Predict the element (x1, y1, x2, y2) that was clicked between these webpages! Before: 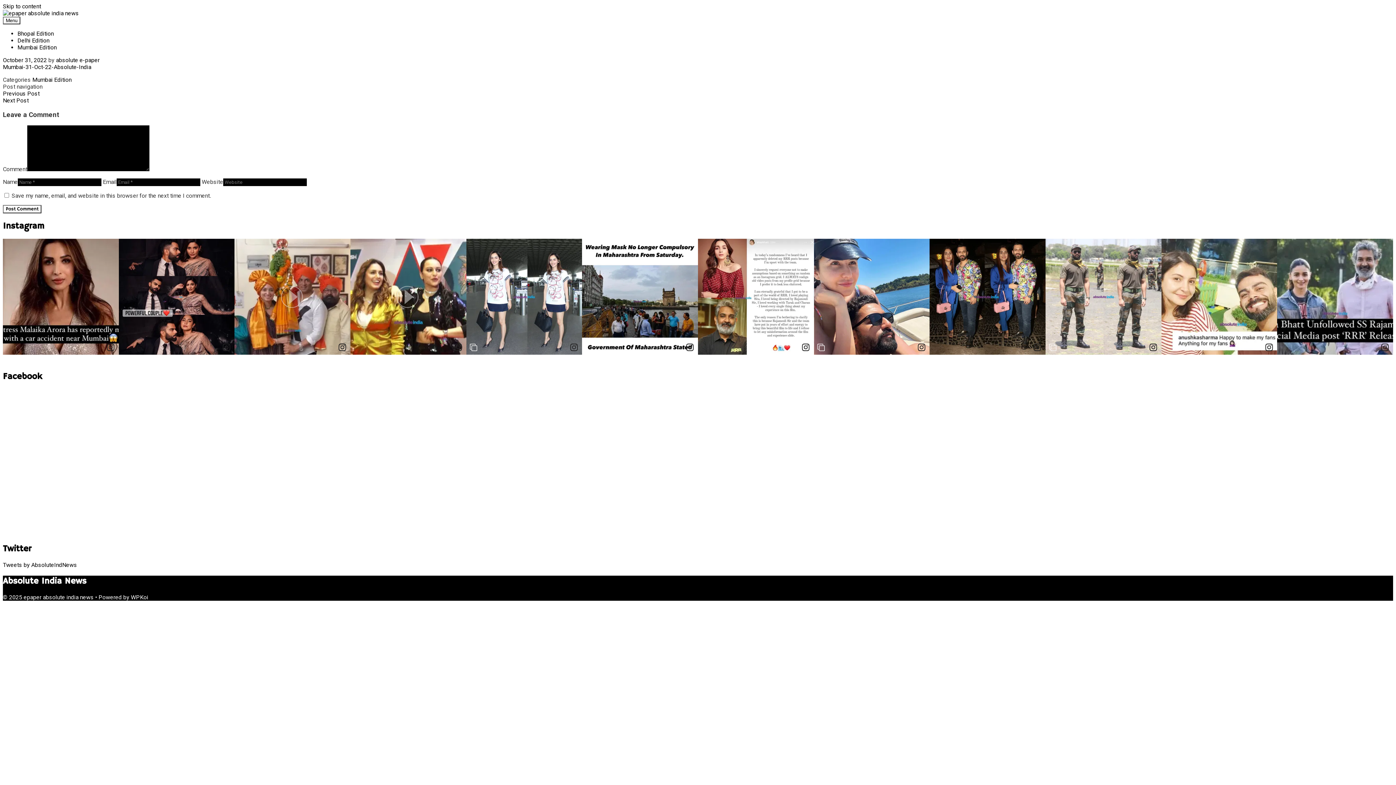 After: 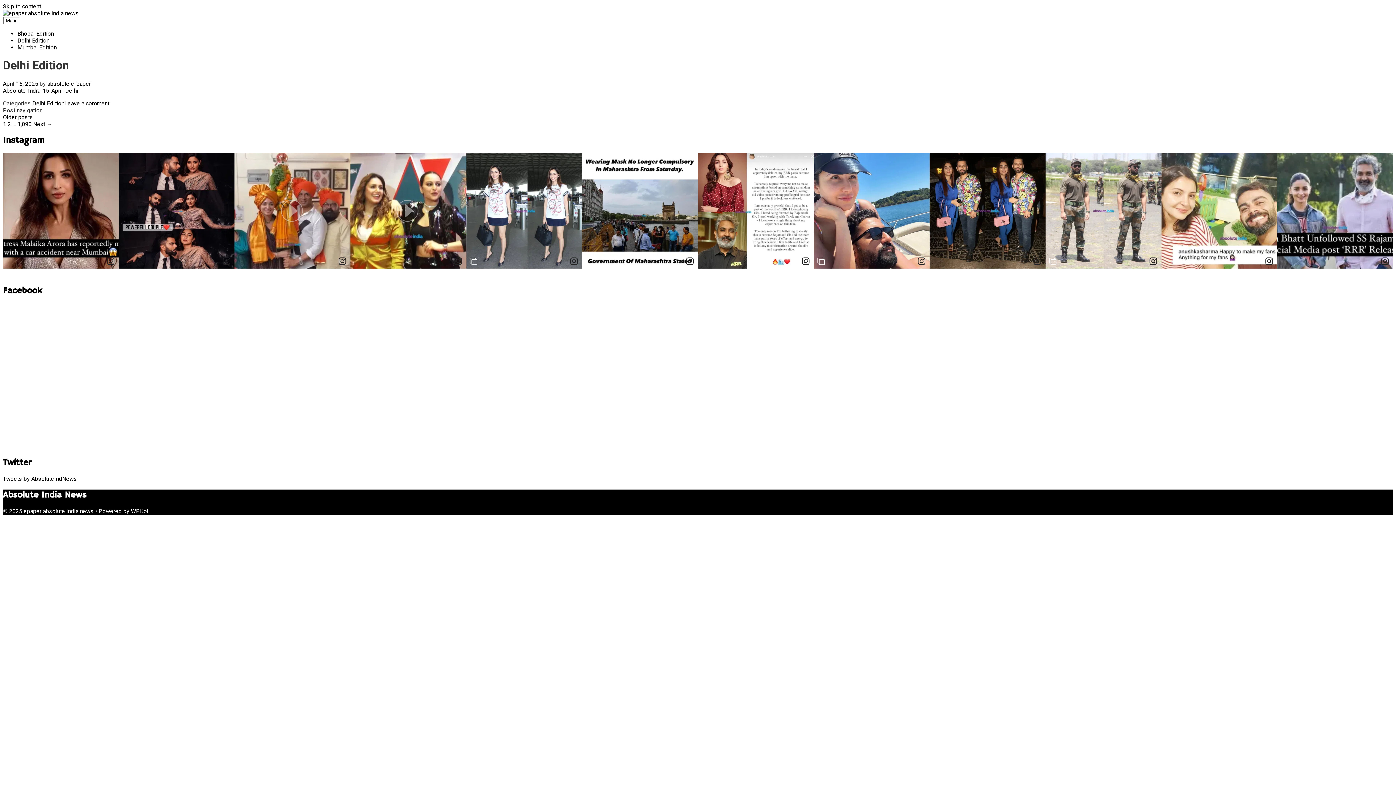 Action: bbox: (17, 37, 49, 44) label: Delhi Edition